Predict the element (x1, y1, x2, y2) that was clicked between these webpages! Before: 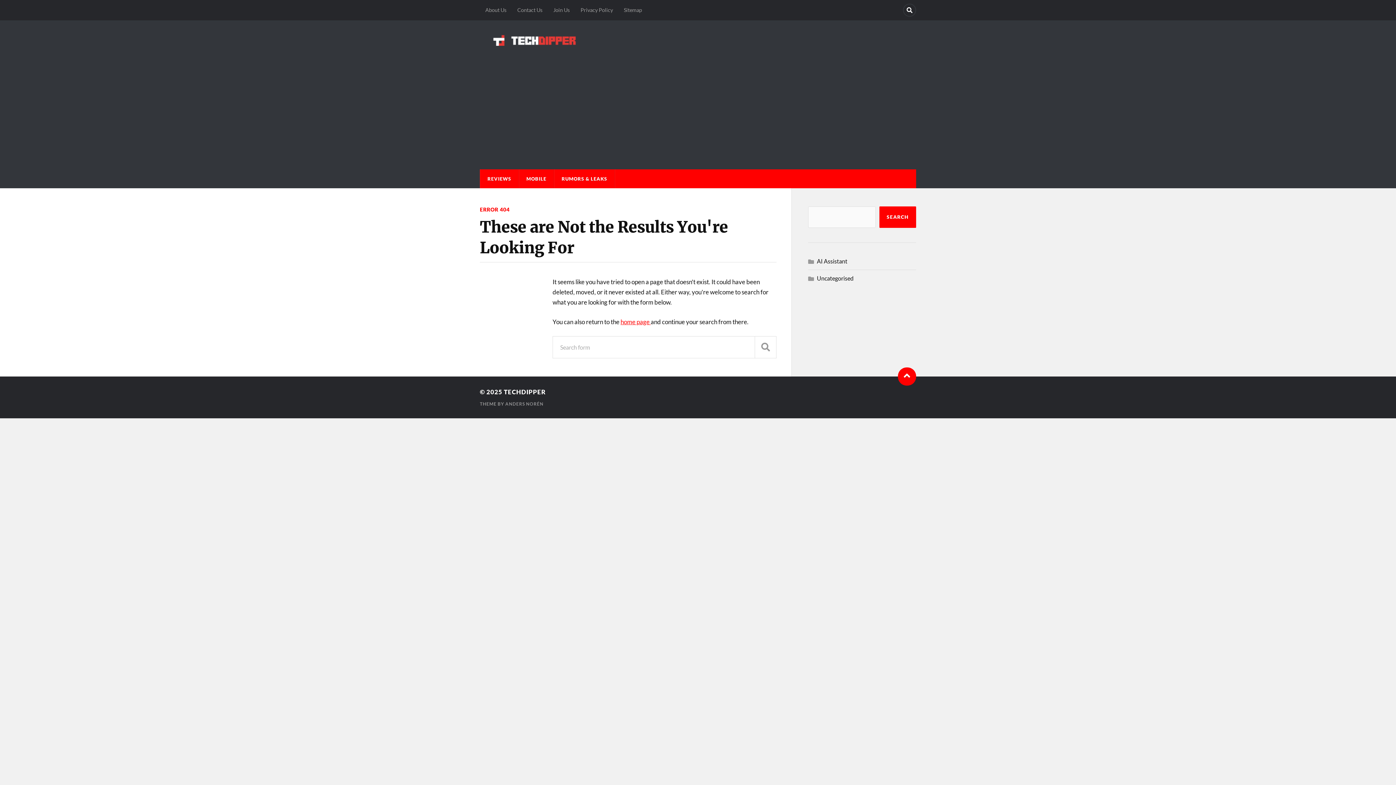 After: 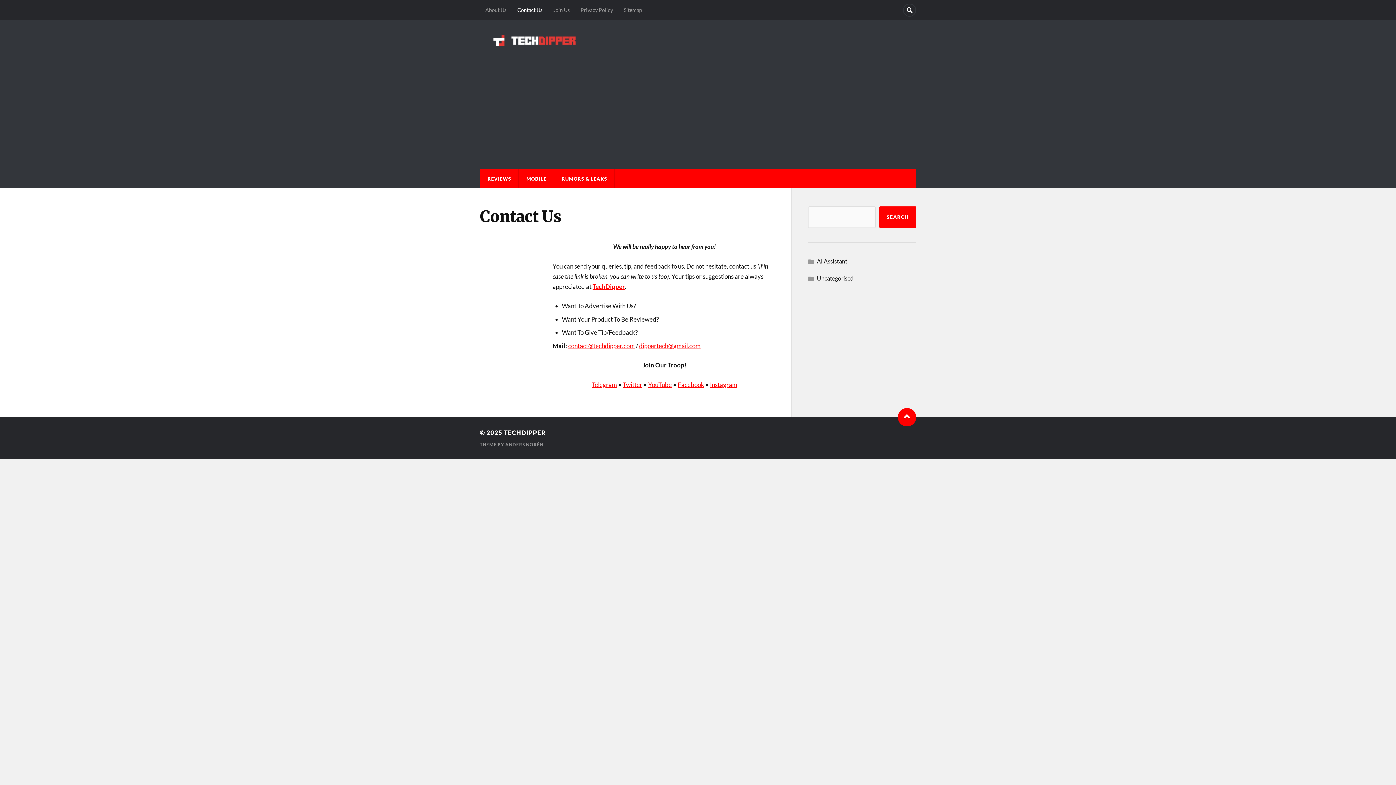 Action: bbox: (512, 0, 548, 20) label: Contact Us